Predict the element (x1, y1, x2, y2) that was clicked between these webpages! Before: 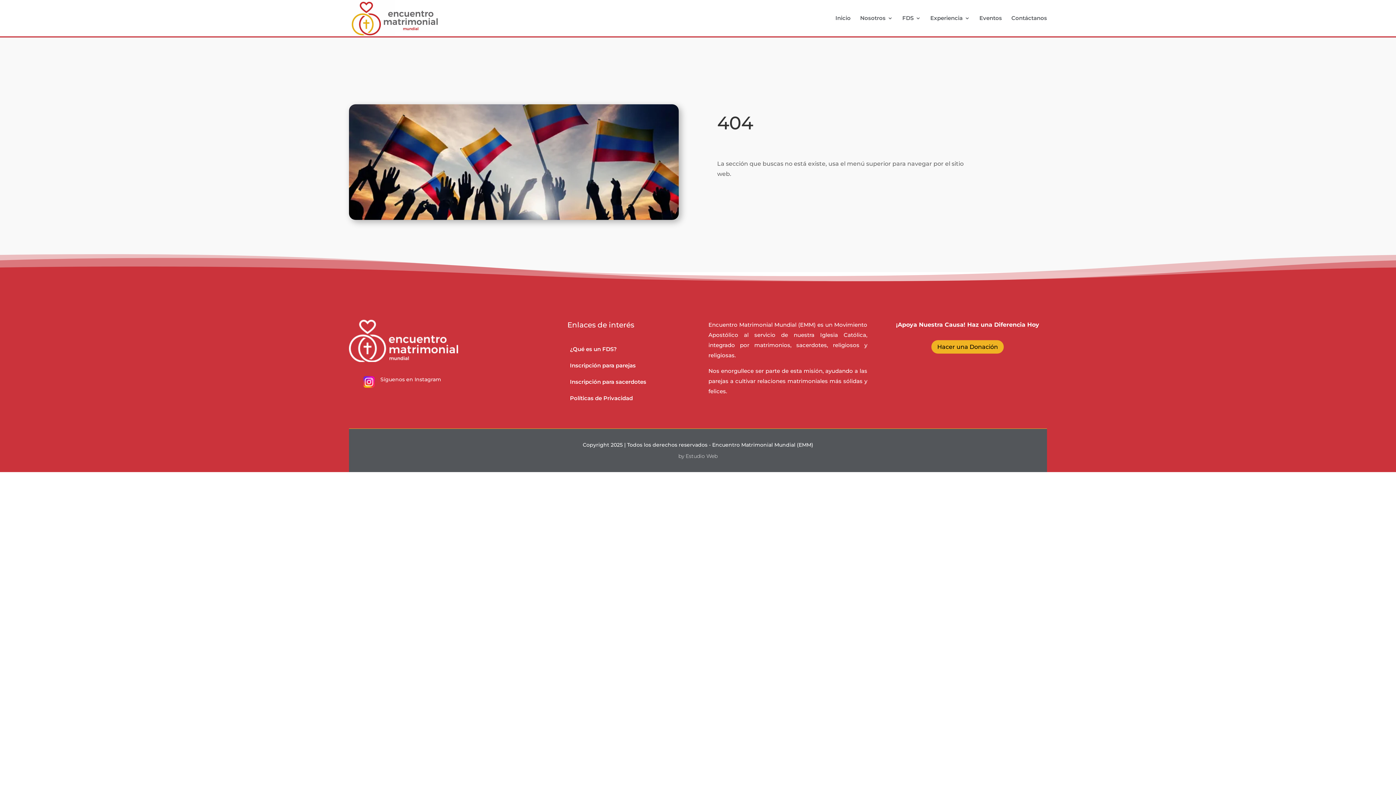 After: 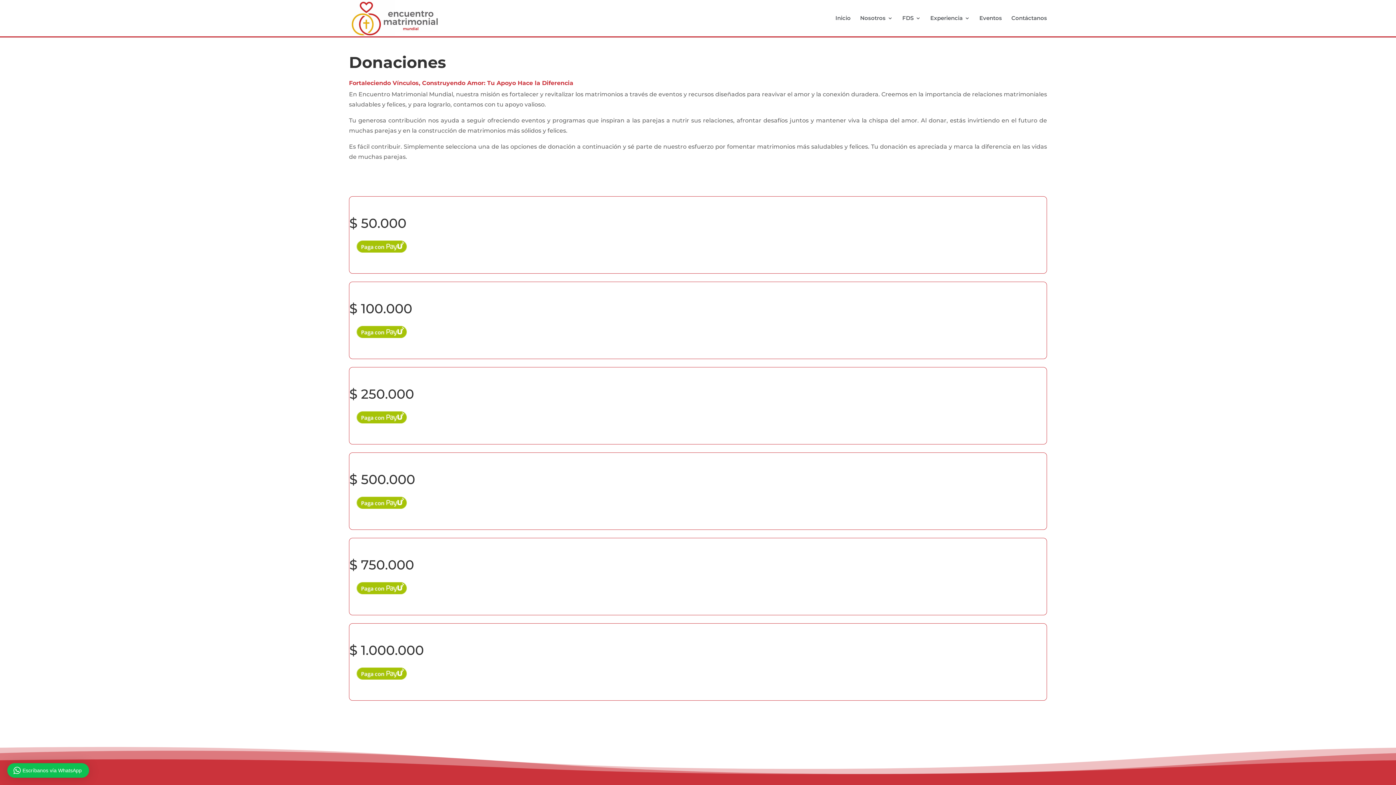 Action: bbox: (931, 340, 1004, 353) label: Hacer una Donación